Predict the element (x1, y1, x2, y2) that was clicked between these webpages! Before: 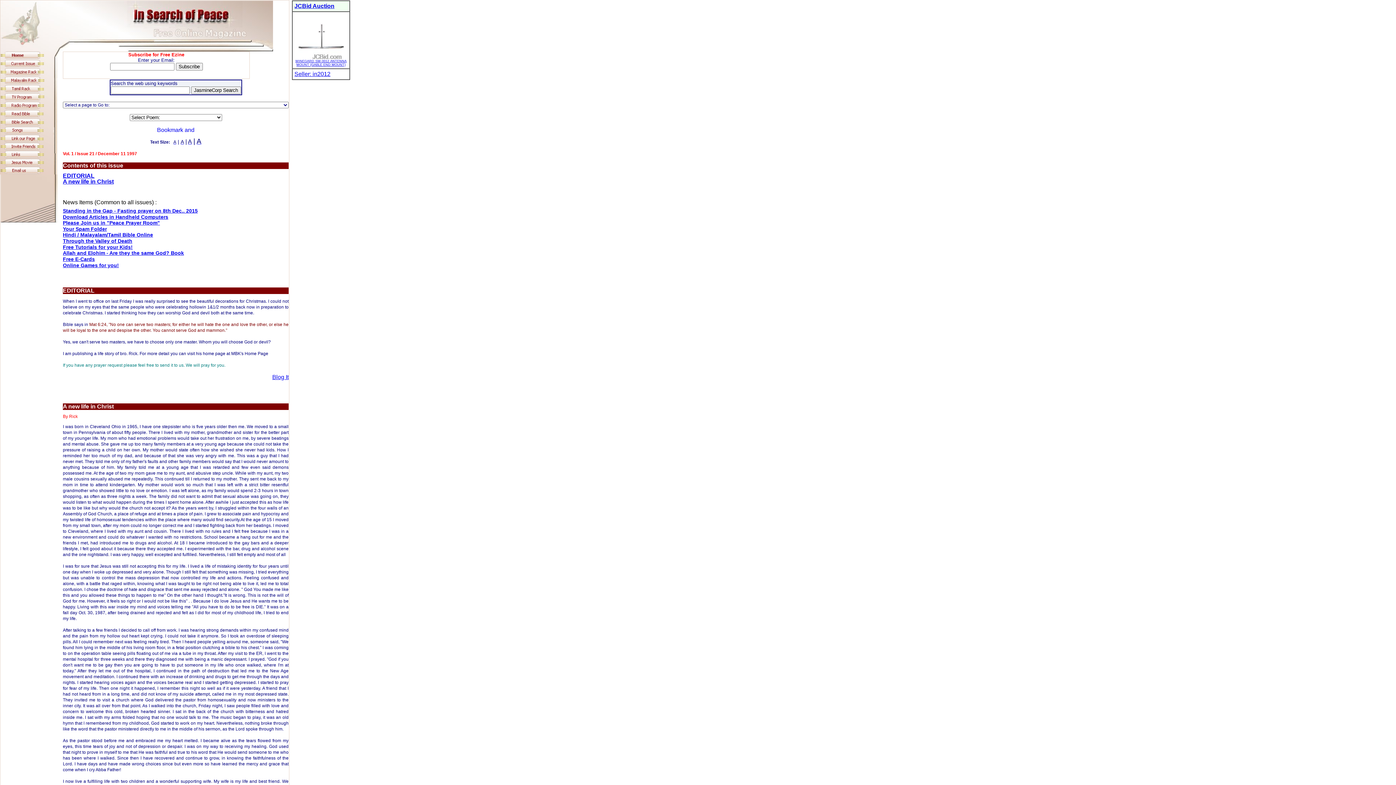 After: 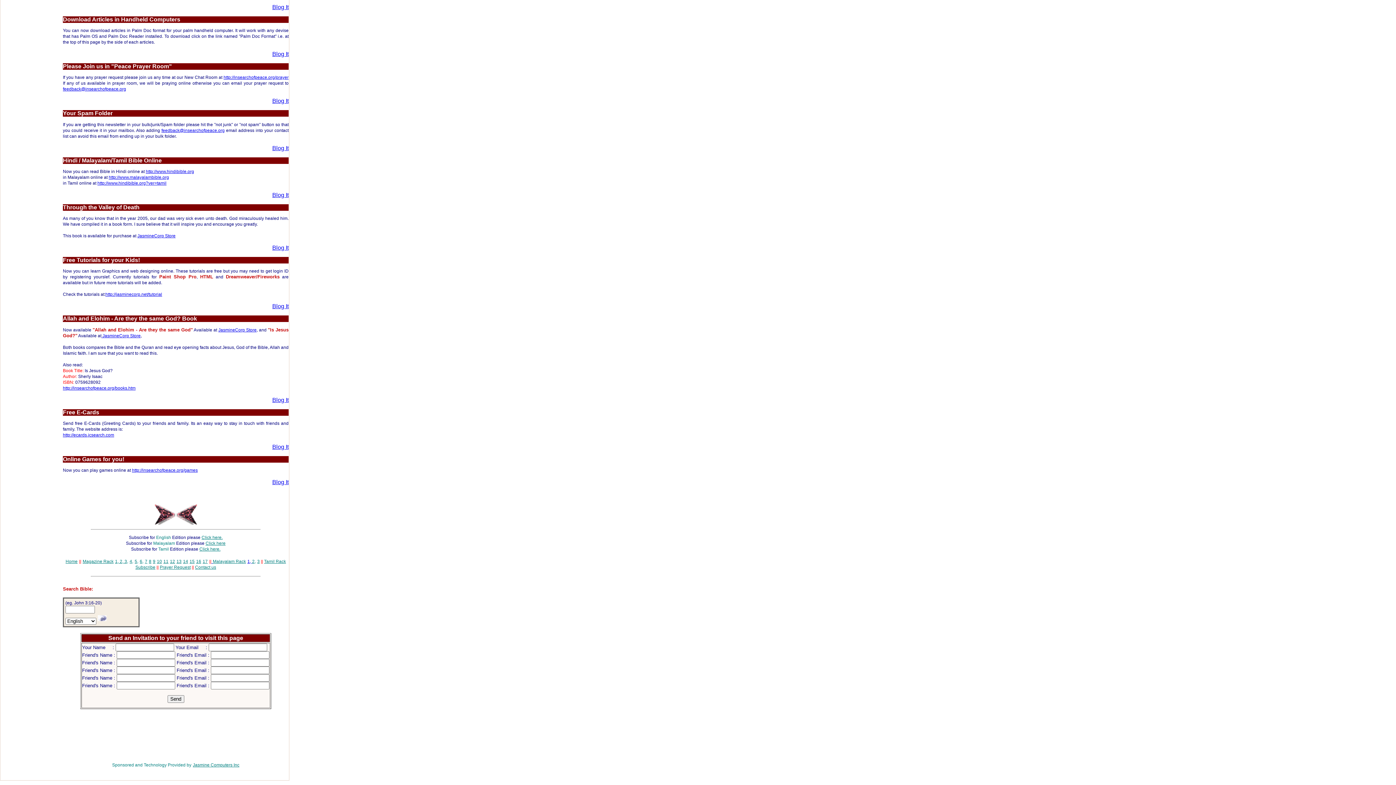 Action: label: Hindi / Malayalam/Tamil Bible Online bbox: (62, 232, 153, 237)